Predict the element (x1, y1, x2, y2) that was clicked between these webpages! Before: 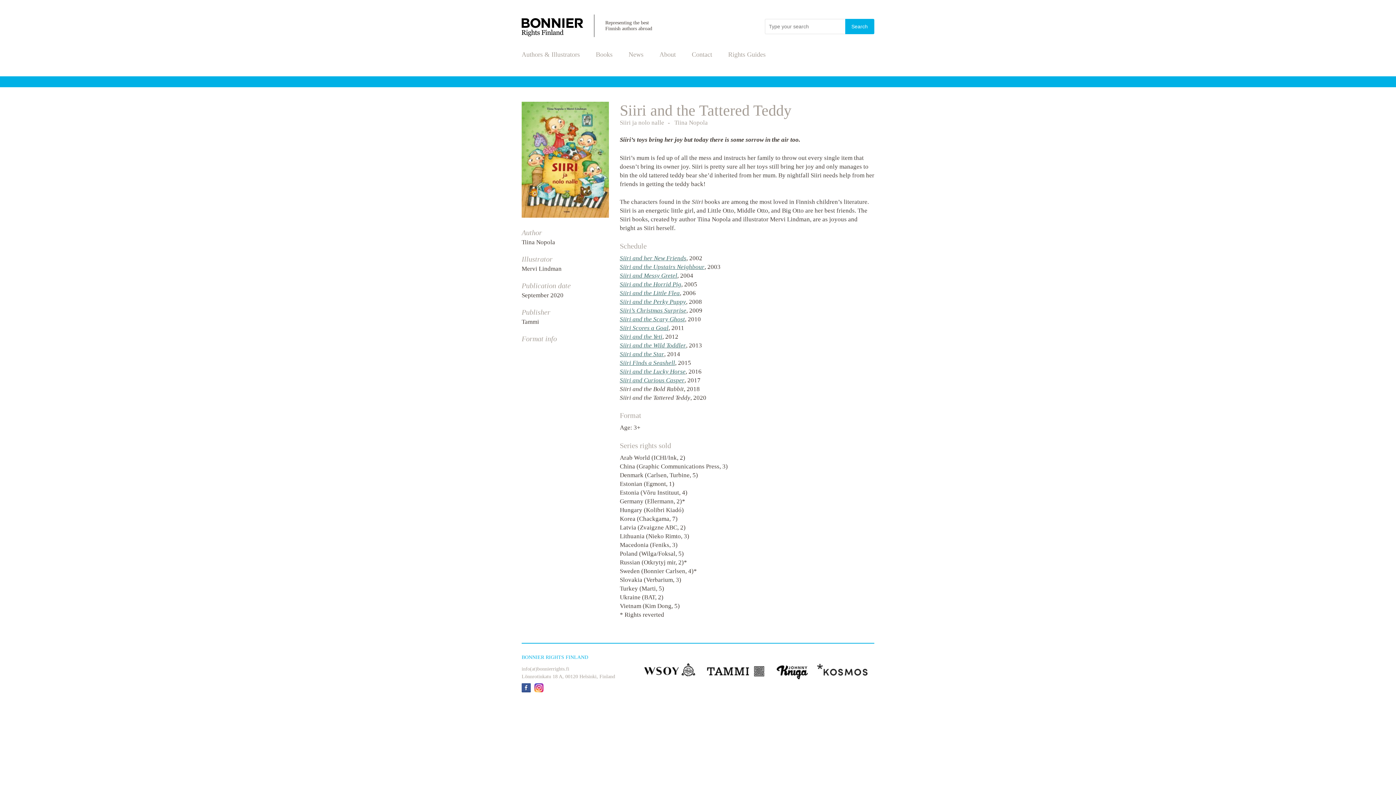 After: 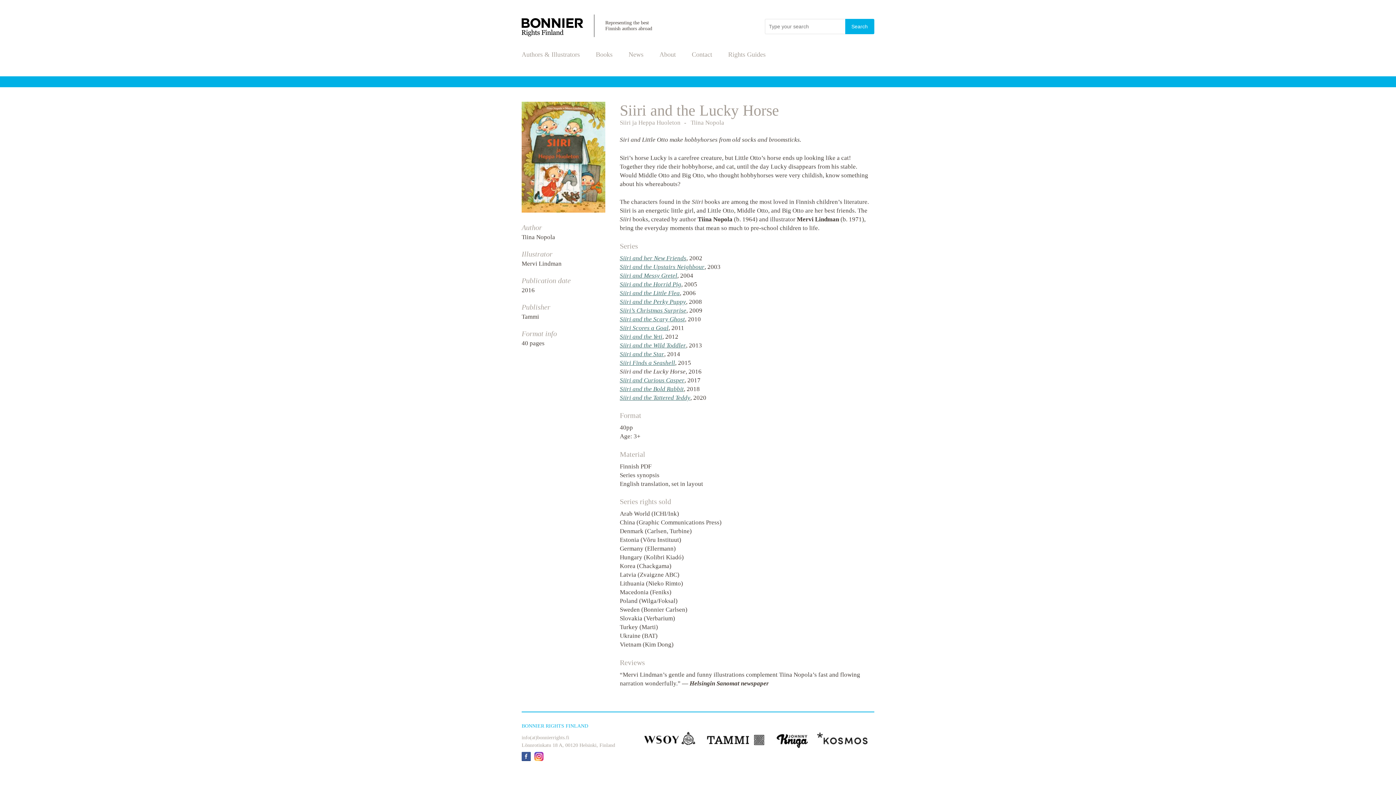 Action: bbox: (620, 368, 685, 375) label: Siiri and the Lucky Horse